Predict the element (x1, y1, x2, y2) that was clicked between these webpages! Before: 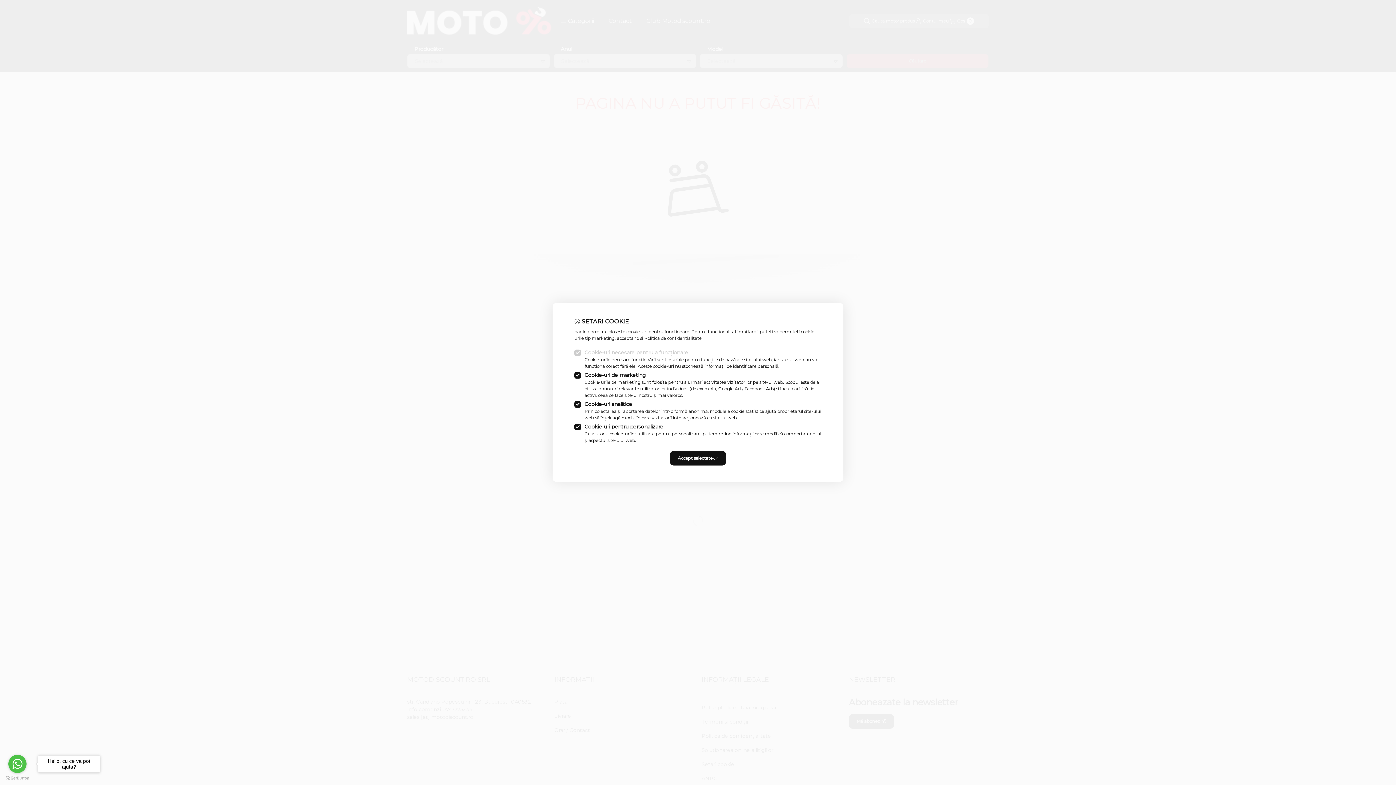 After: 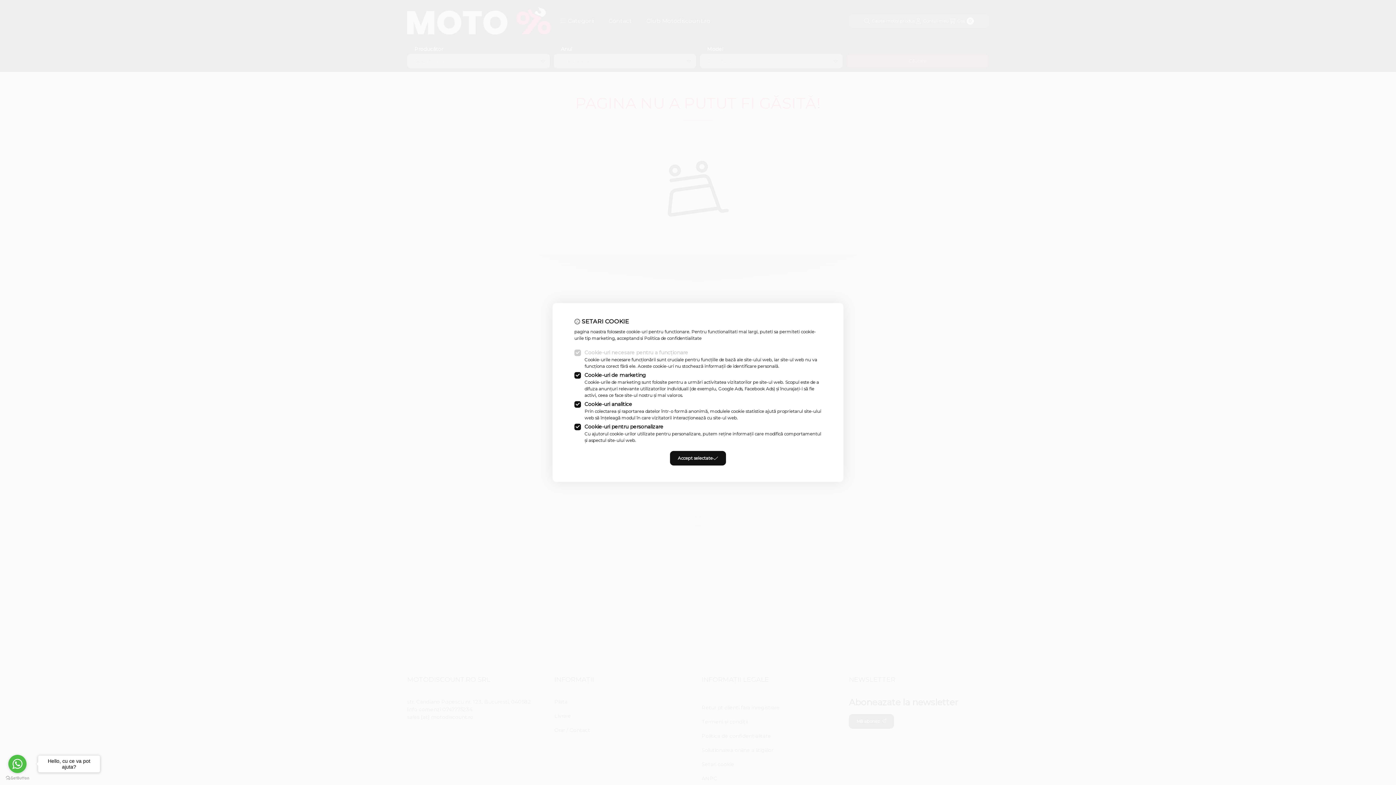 Action: bbox: (744, 386, 773, 391) label: Facebook Ads